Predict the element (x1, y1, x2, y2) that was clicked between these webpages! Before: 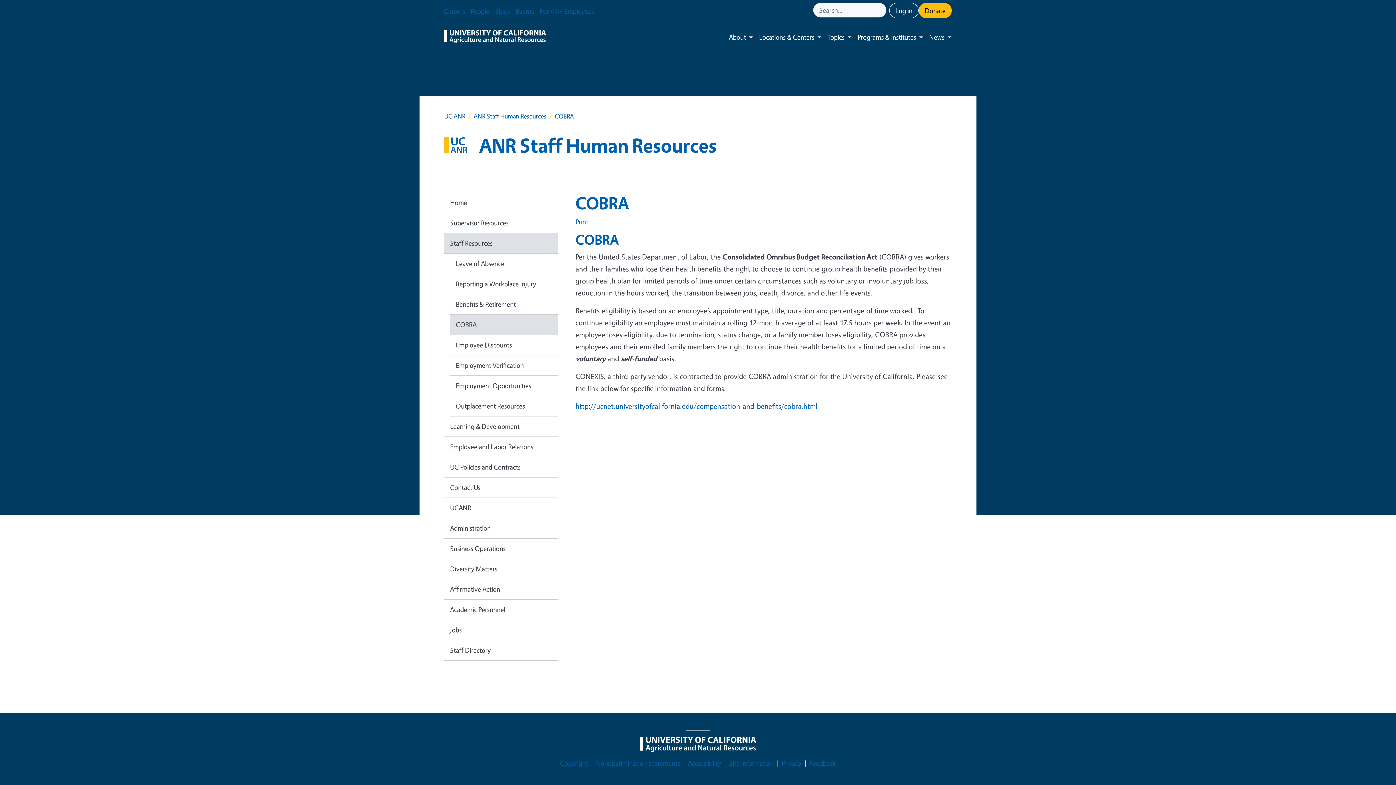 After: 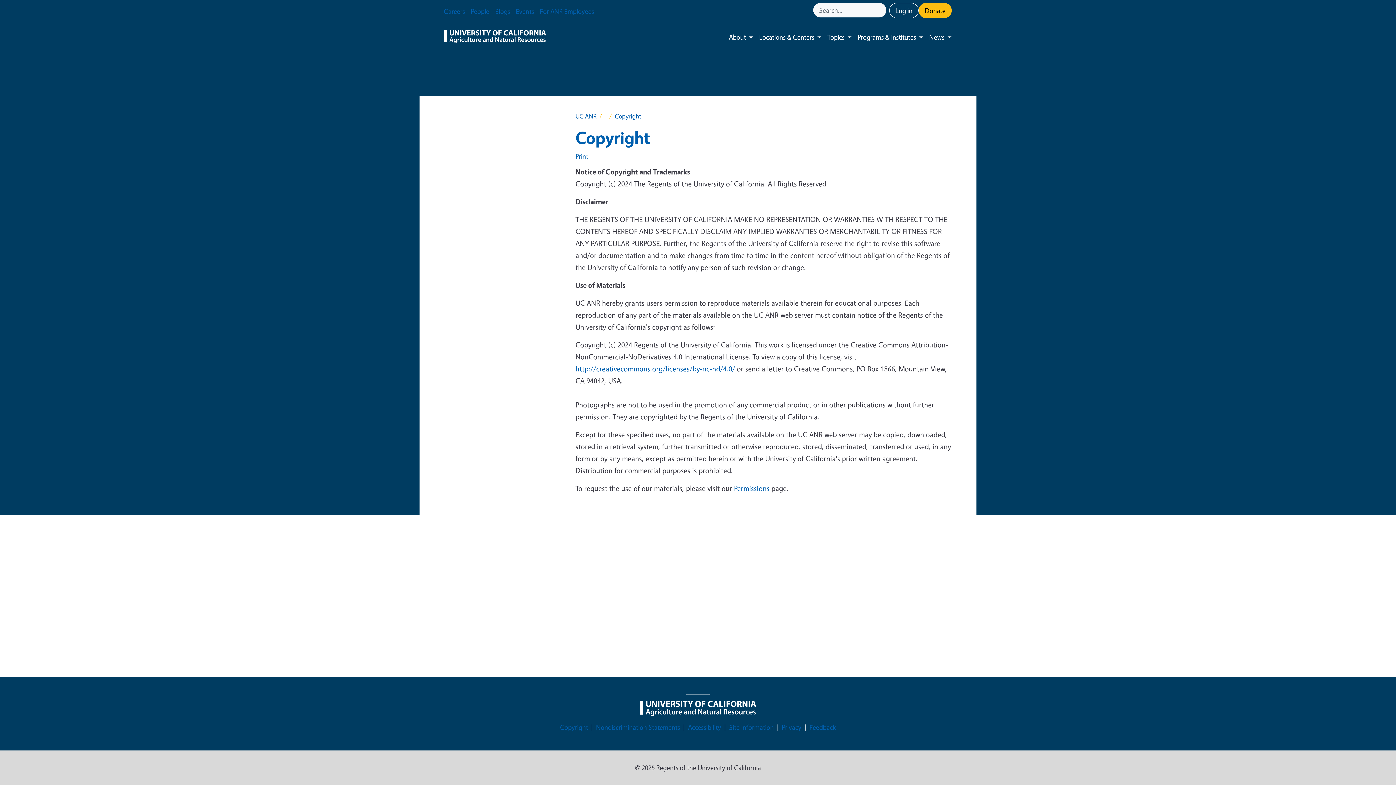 Action: label: Copyright bbox: (560, 758, 588, 769)